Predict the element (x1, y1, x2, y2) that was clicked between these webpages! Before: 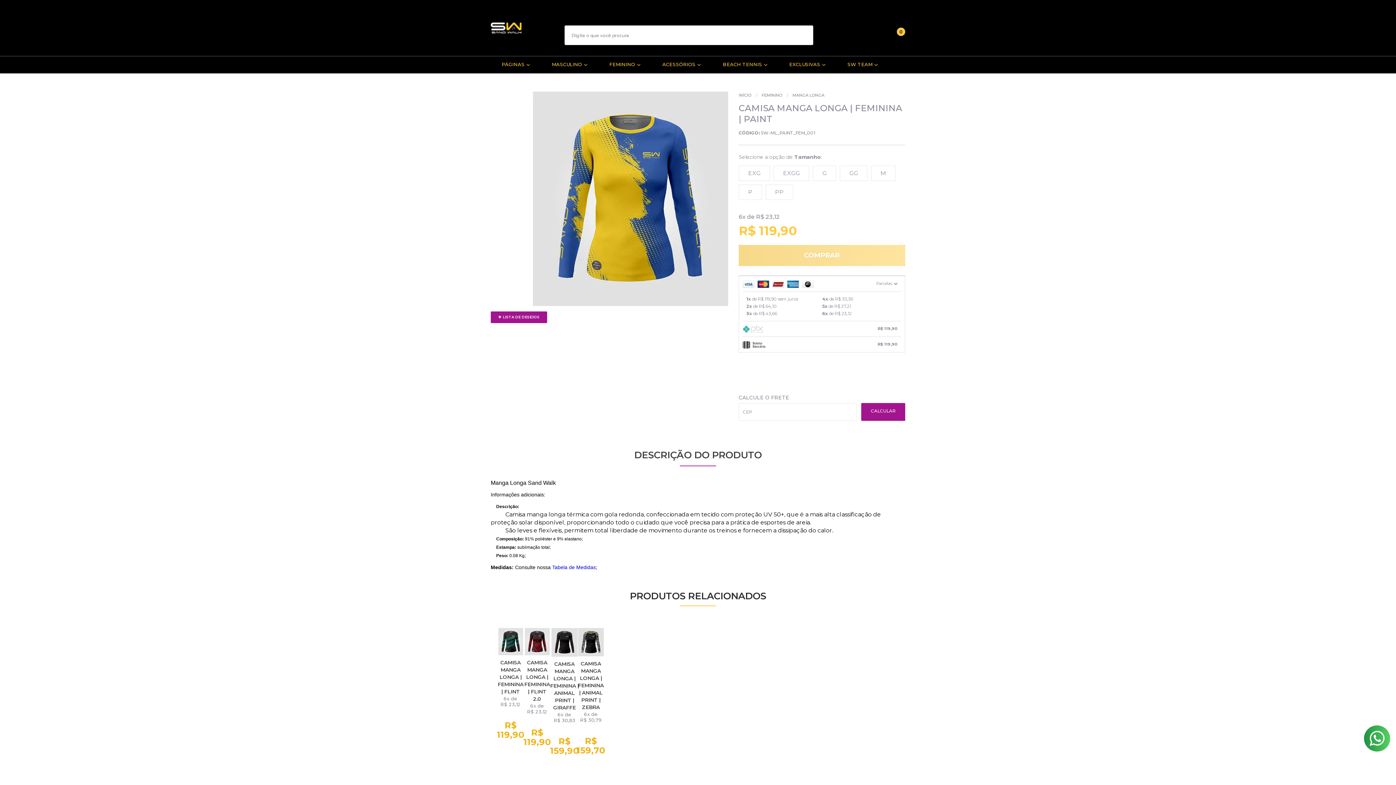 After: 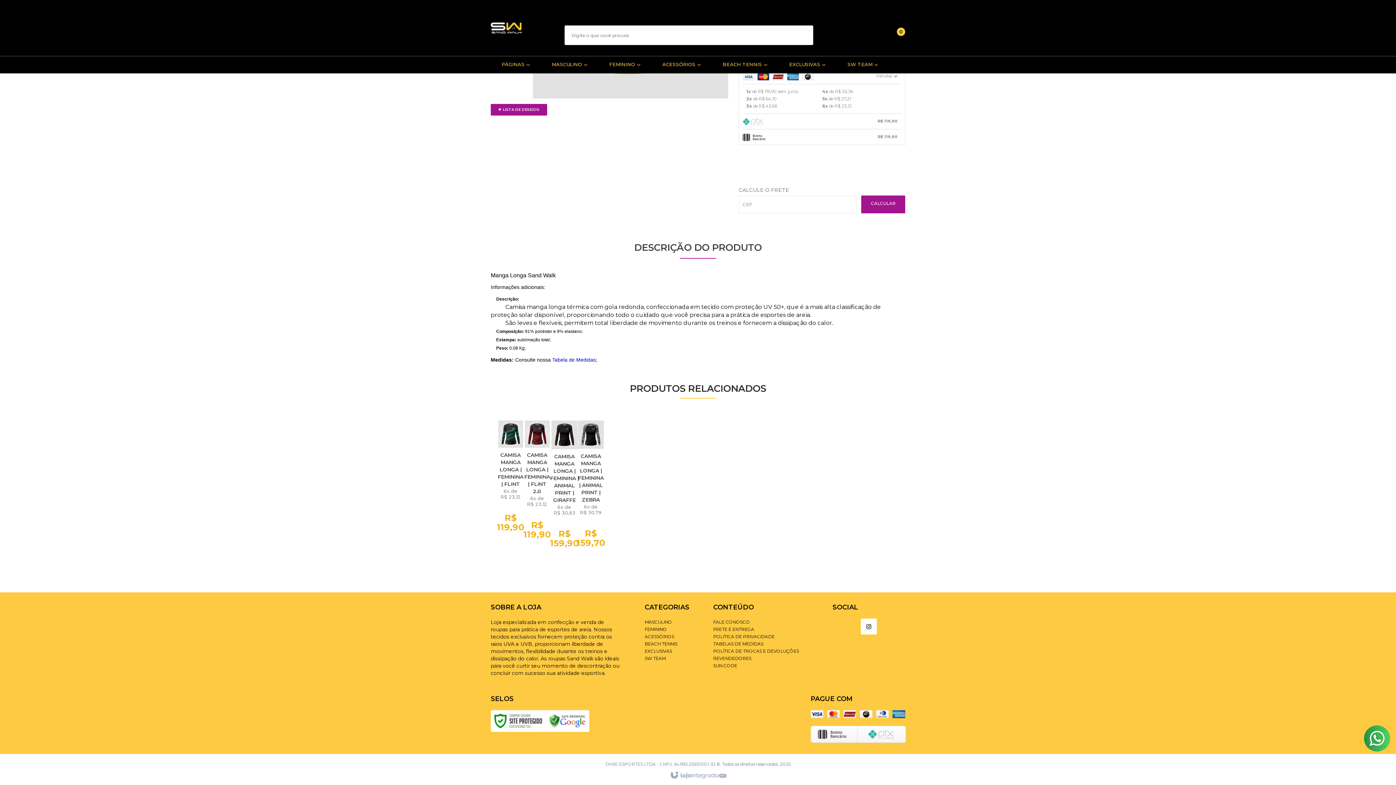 Action: bbox: (742, 276, 901, 291) label: Parcelas 